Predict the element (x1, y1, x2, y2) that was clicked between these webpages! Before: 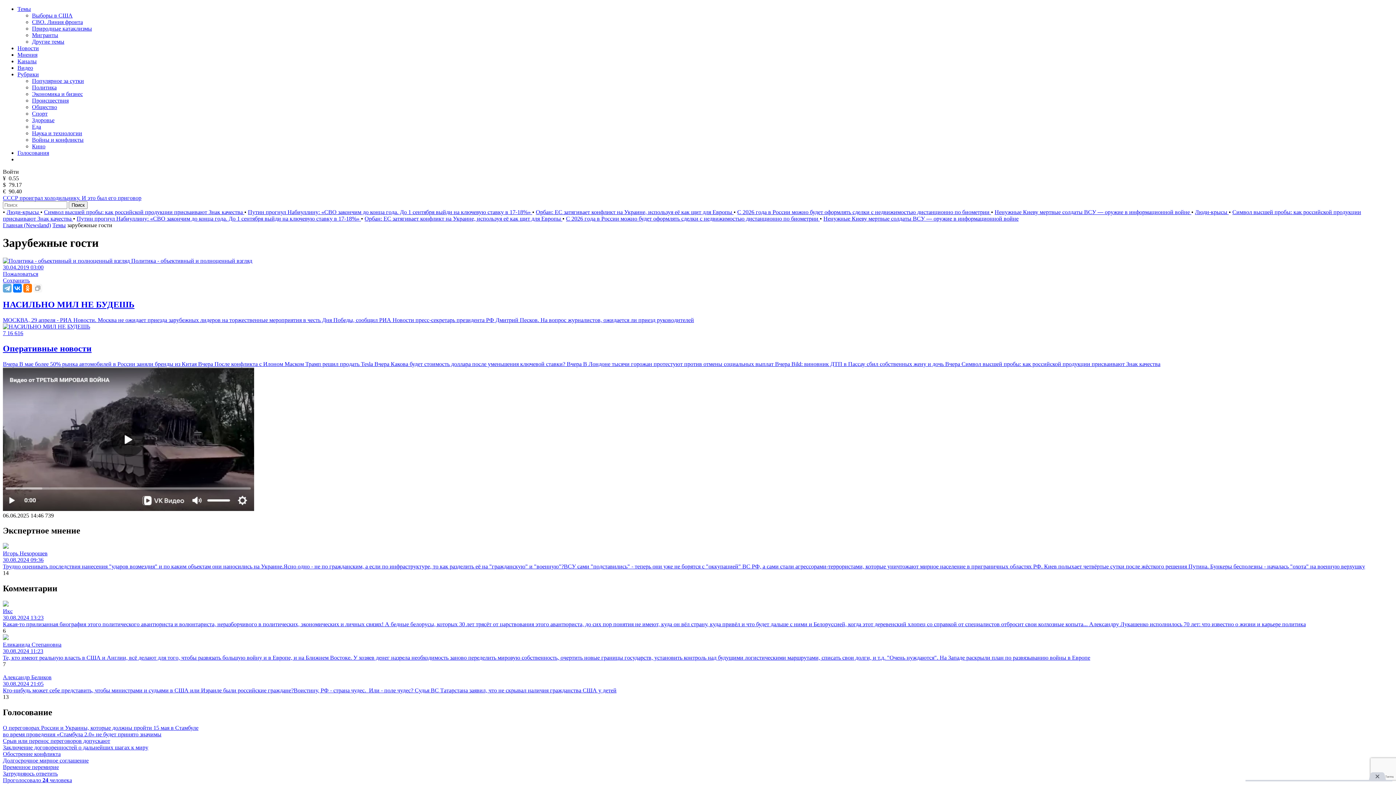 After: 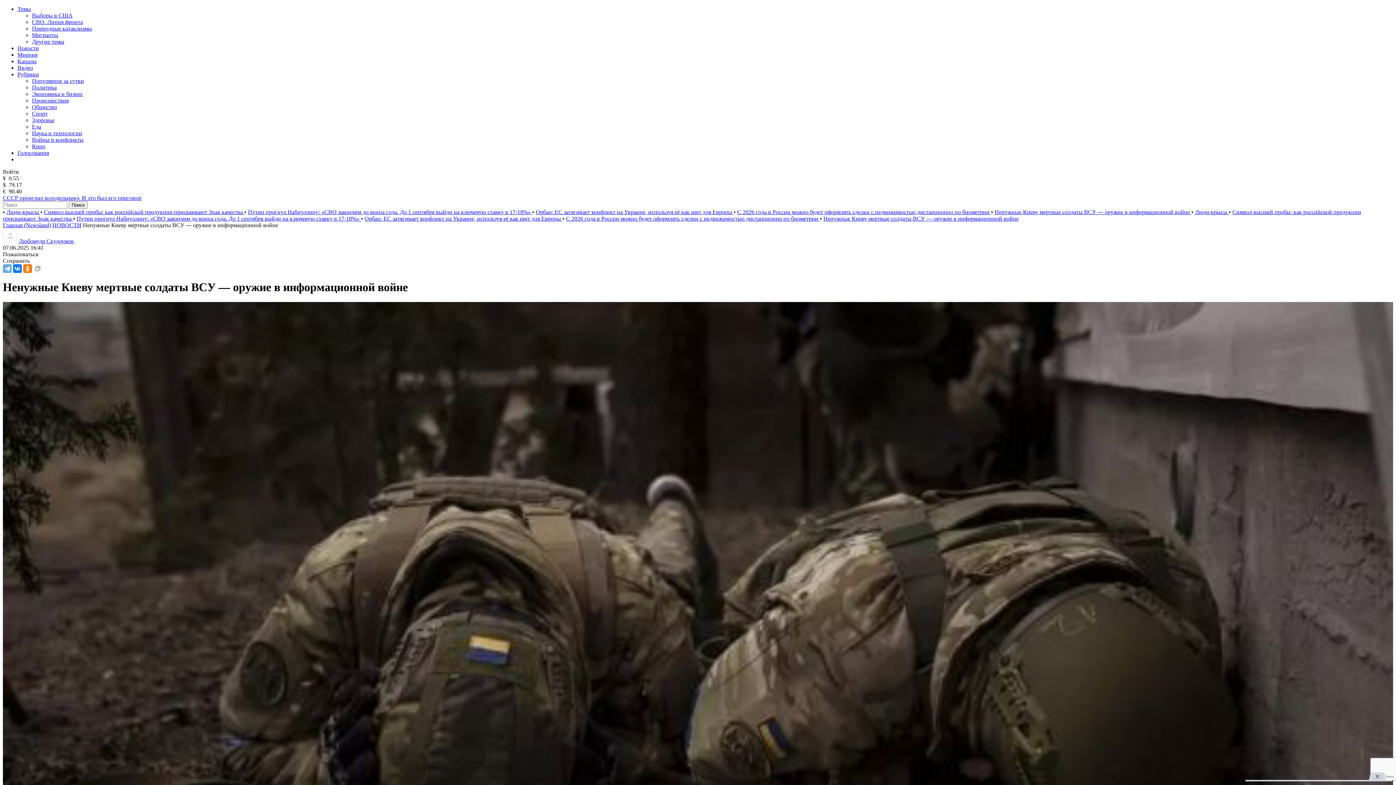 Action: label: Ненужные Киеву мертвые солдаты ВСУ — оружие в информационной войне bbox: (823, 215, 1018, 221)